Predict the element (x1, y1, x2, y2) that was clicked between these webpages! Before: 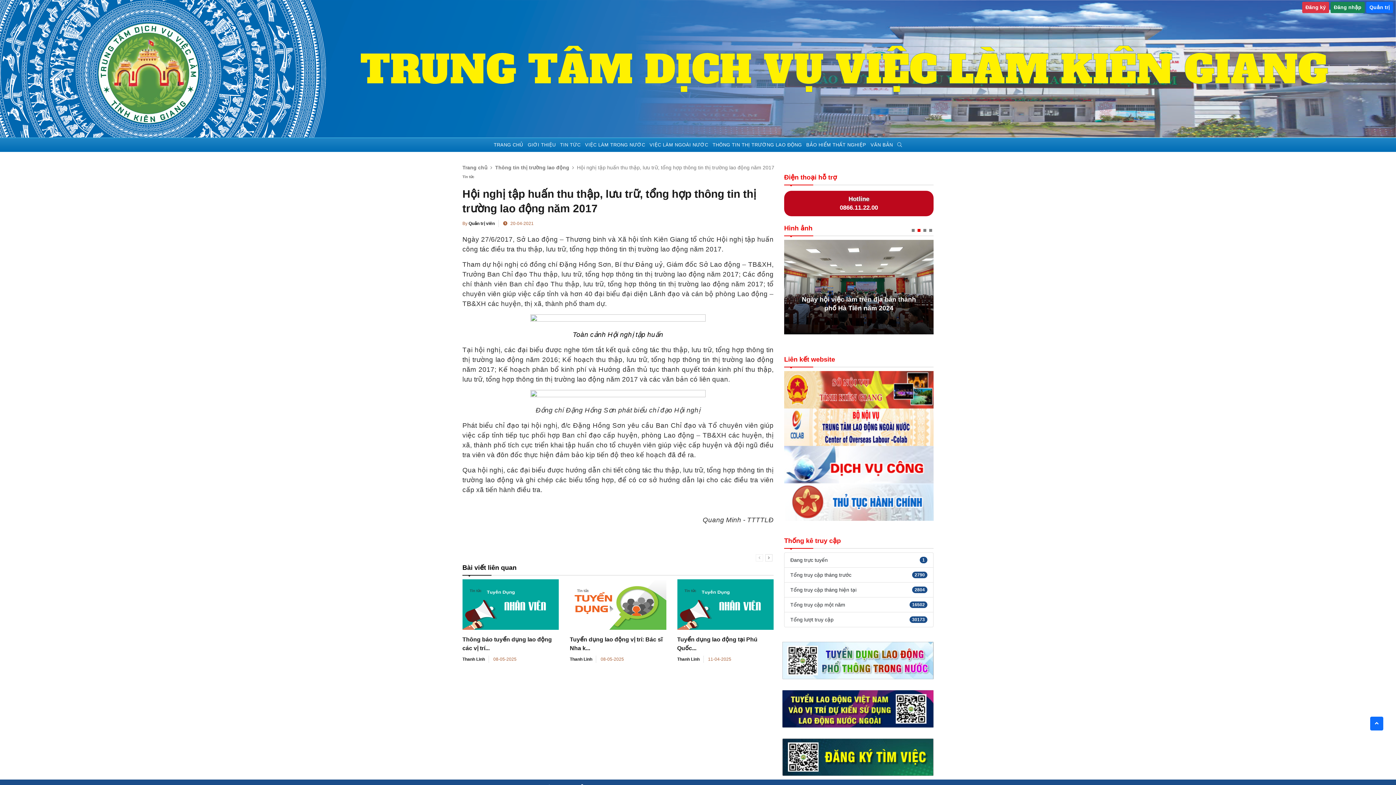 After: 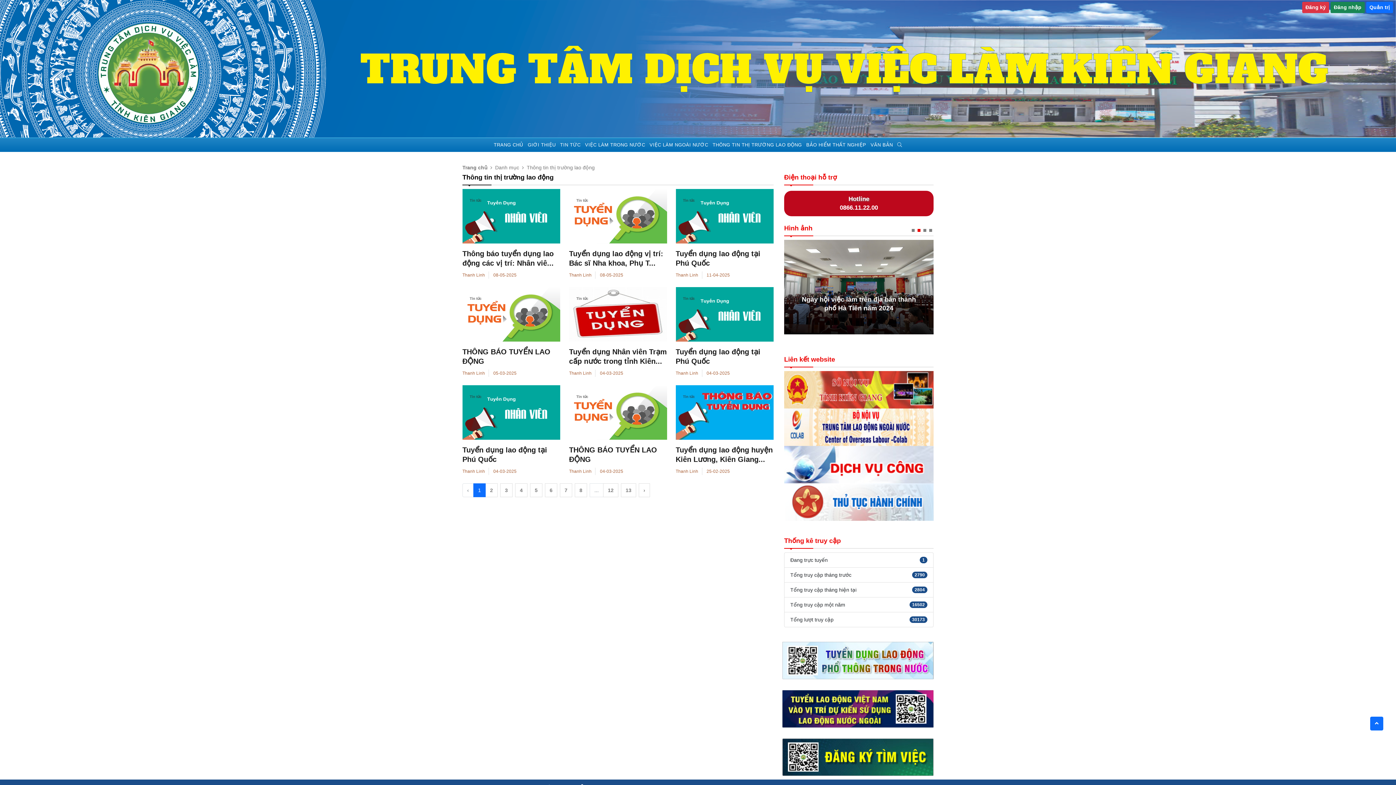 Action: label: Thông tin thị trường lao động bbox: (495, 164, 569, 170)